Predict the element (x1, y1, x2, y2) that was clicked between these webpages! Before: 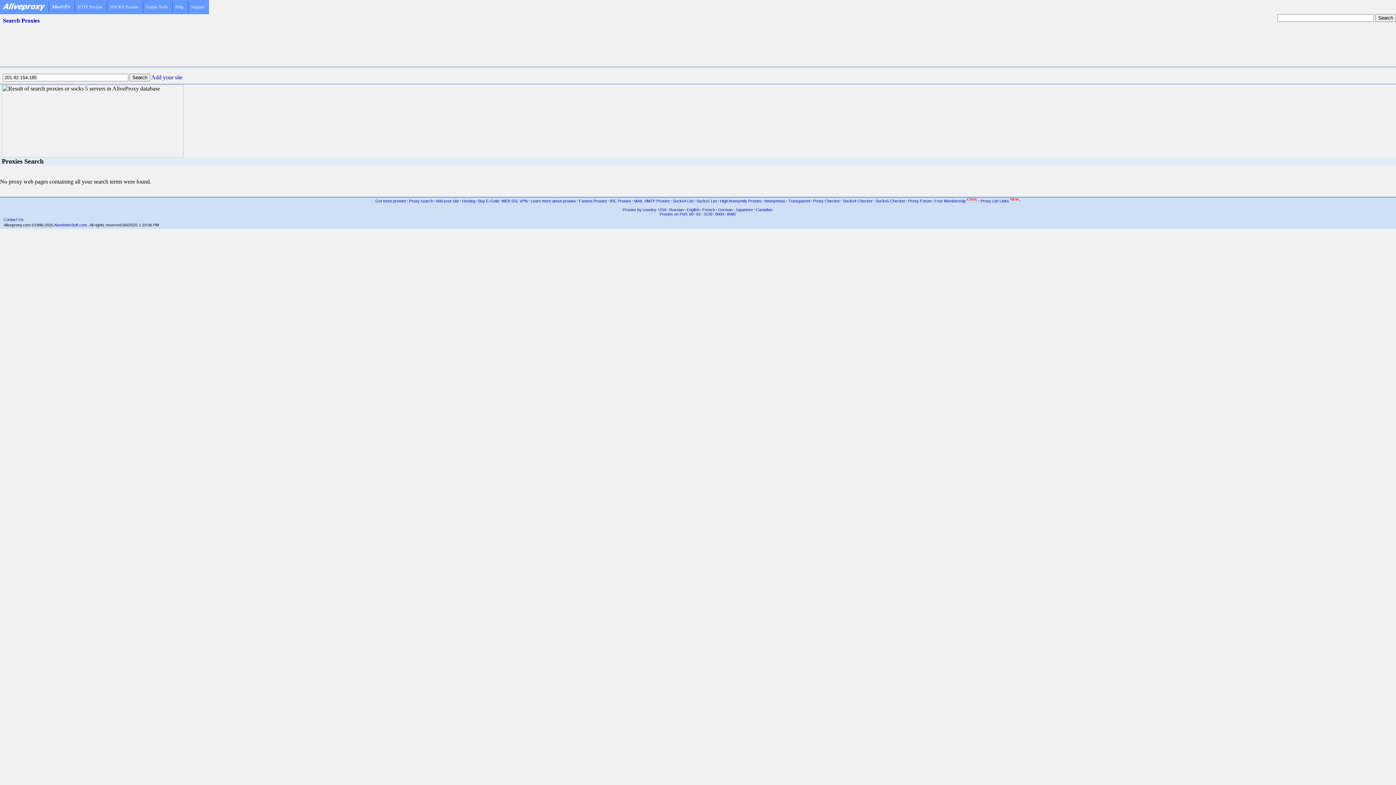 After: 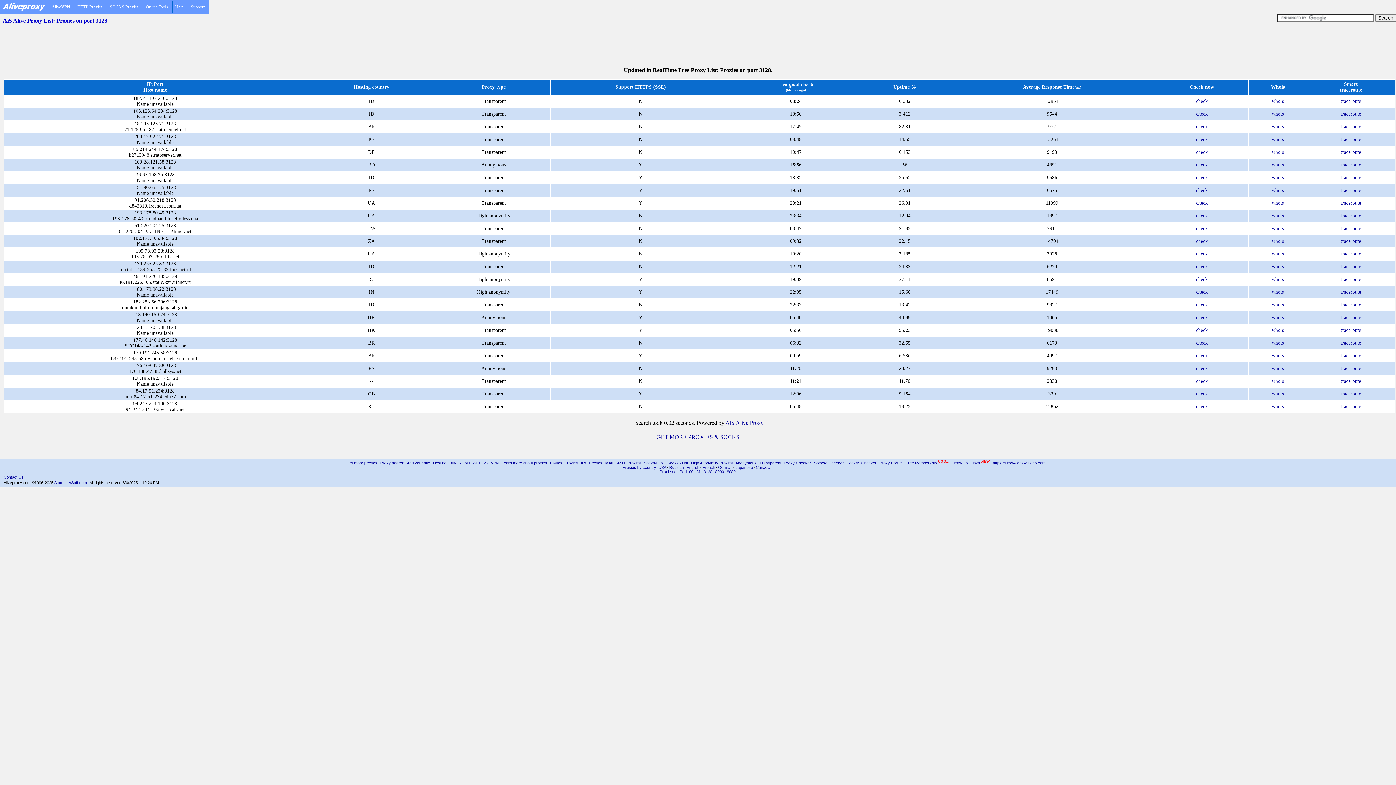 Action: label: 3128 bbox: (703, 210, 712, 216)